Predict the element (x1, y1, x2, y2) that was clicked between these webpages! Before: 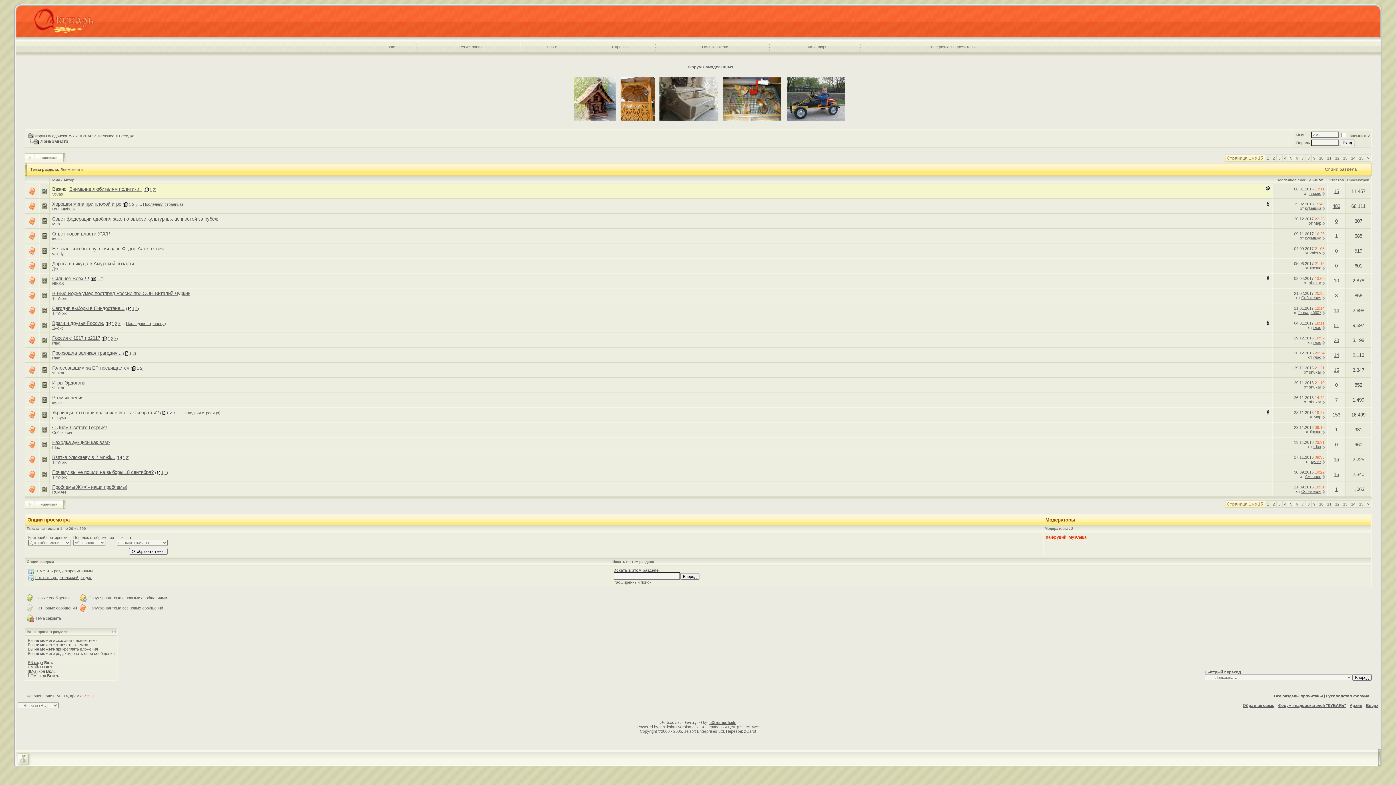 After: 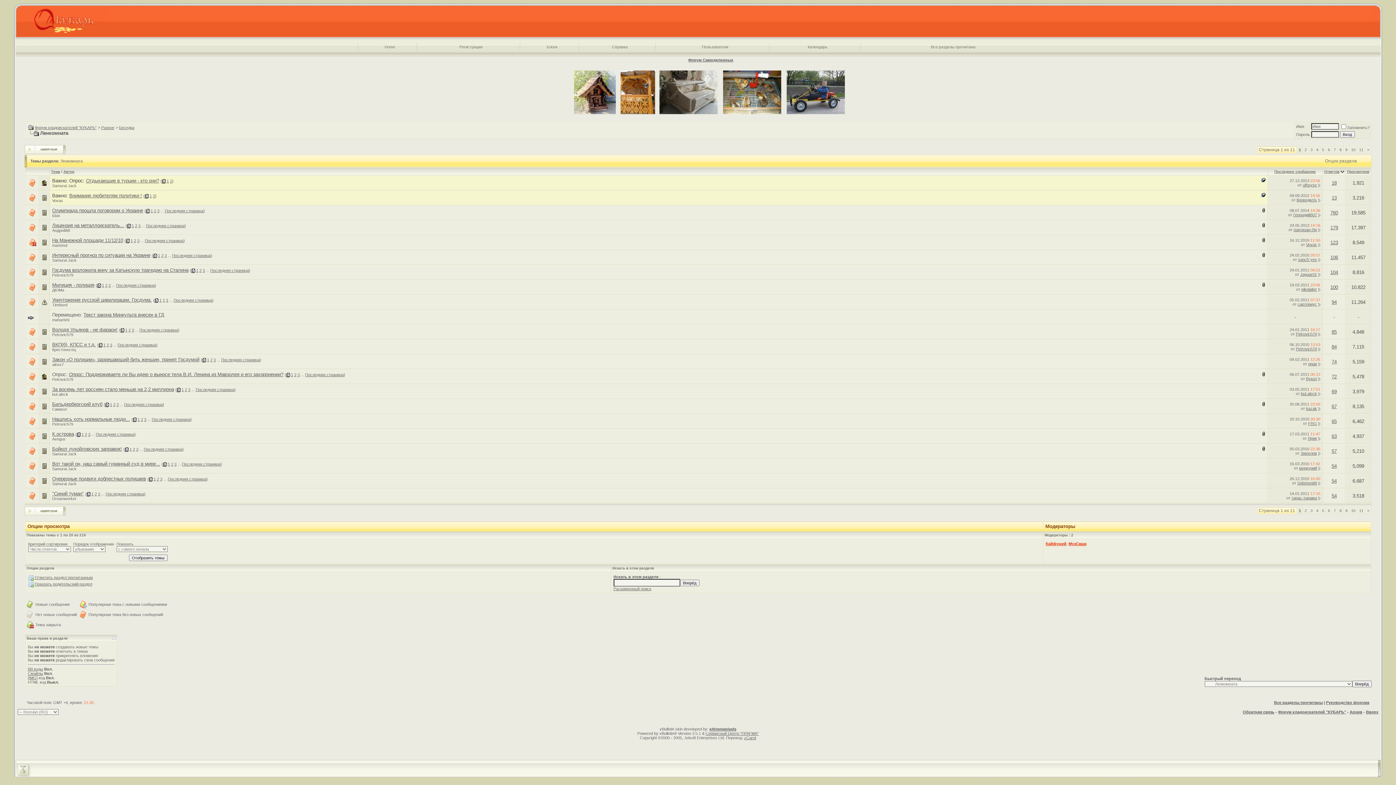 Action: bbox: (1328, 178, 1344, 182) label: Ответов